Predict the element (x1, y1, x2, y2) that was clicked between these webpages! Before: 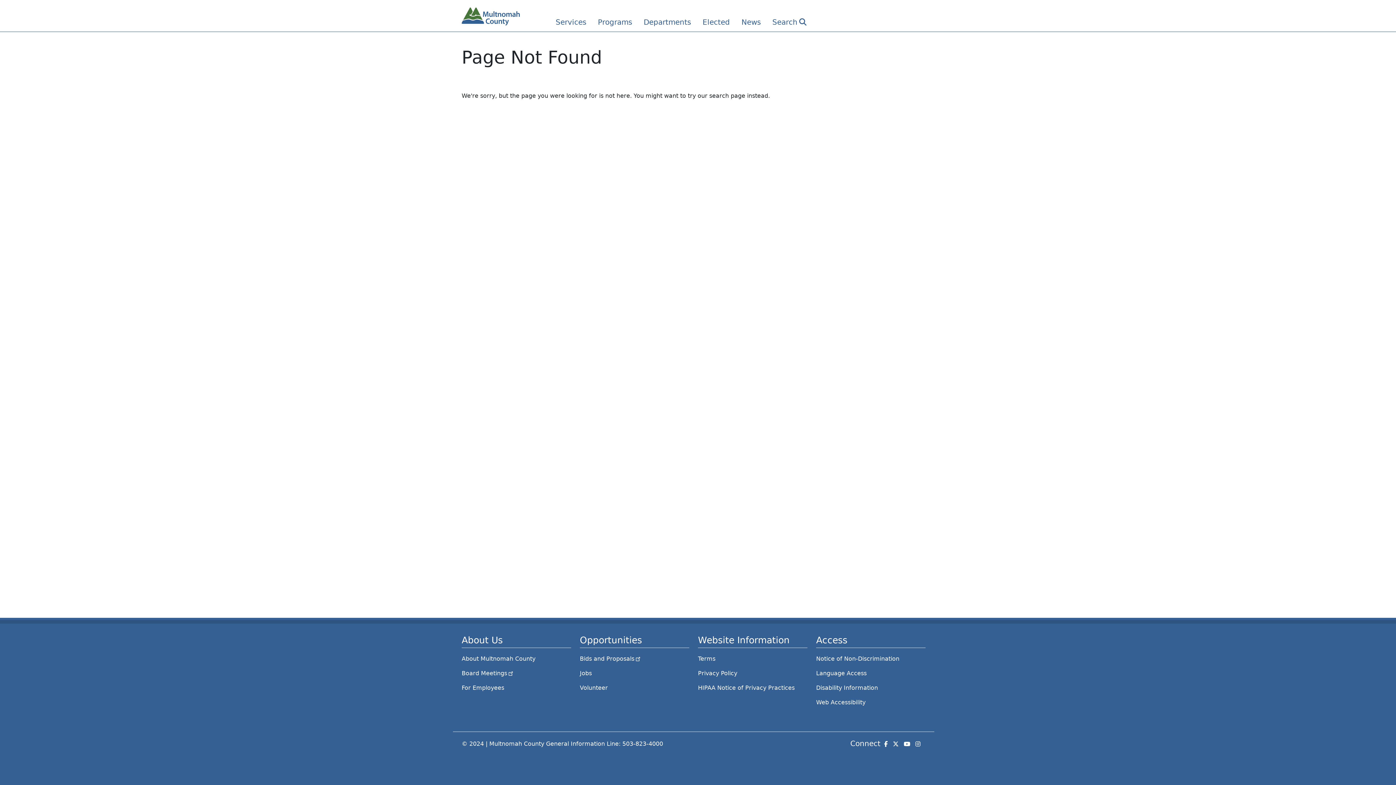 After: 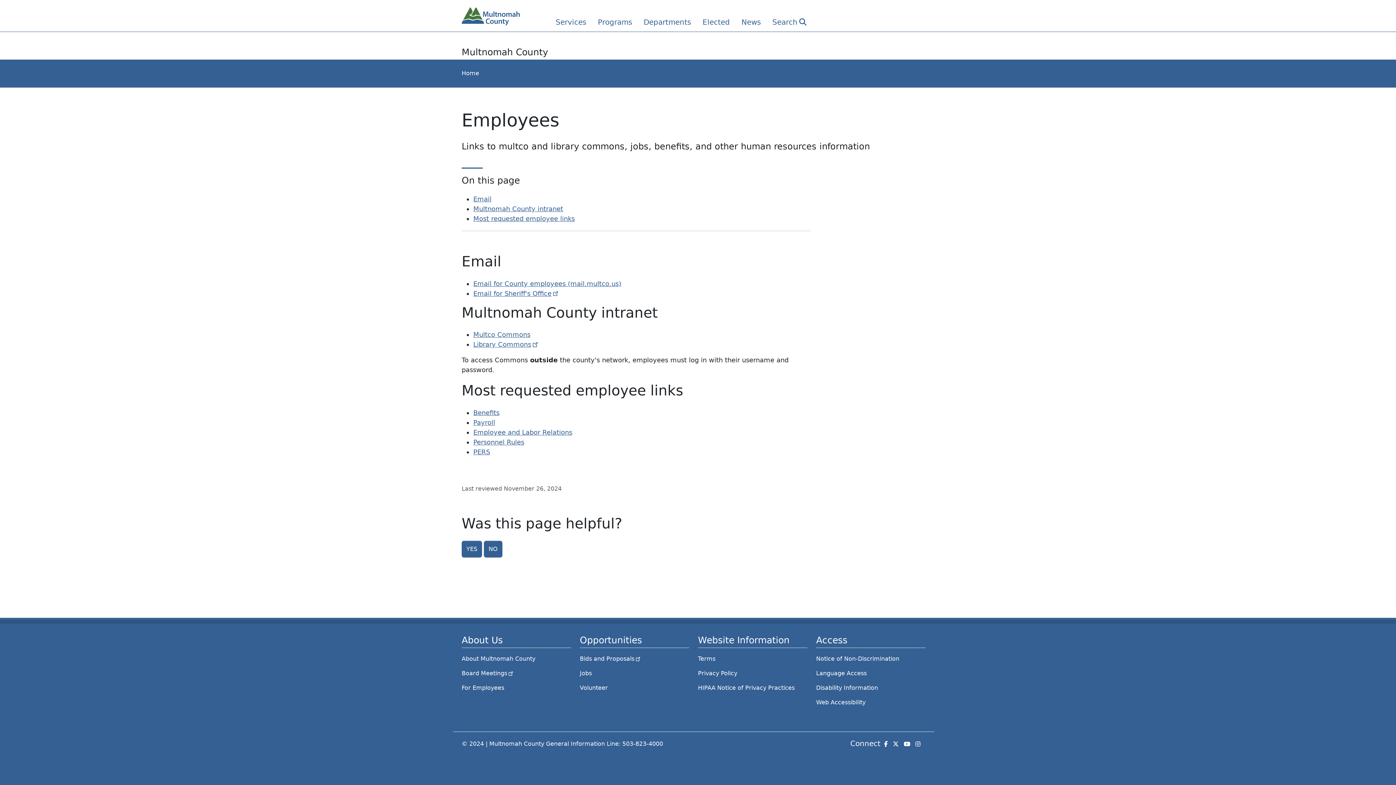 Action: label: For Employees bbox: (461, 681, 571, 695)